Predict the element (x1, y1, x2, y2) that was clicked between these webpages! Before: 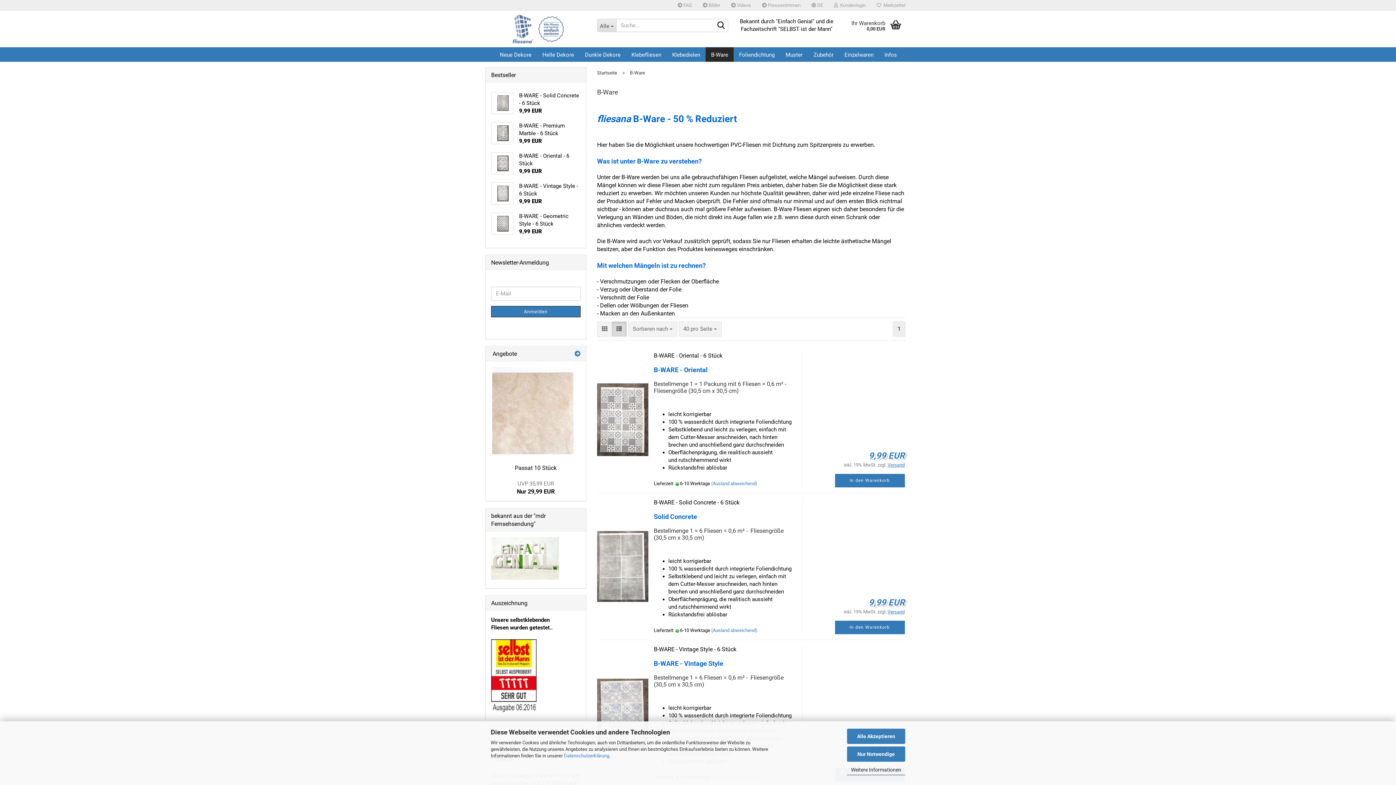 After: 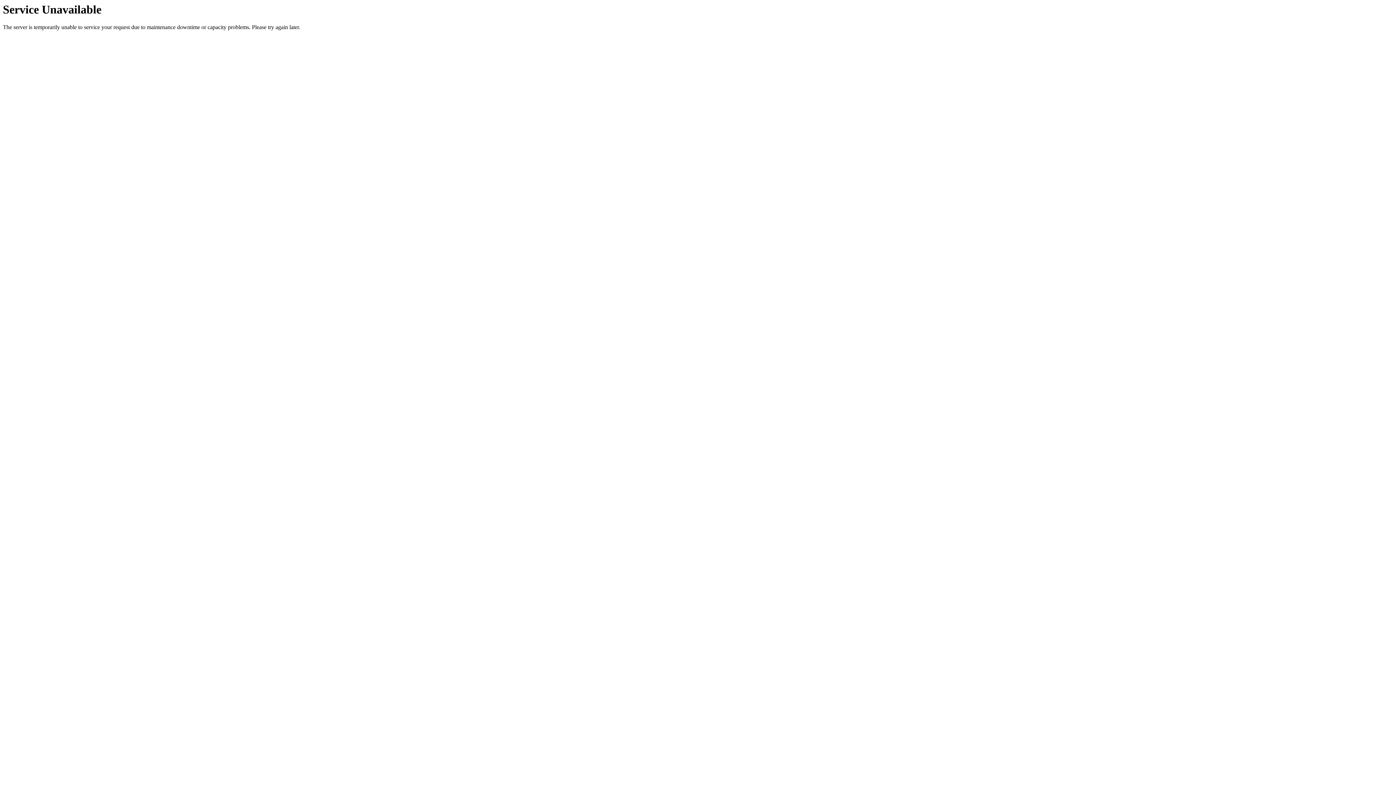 Action: bbox: (579, 47, 626, 61) label: Dunkle Dekore